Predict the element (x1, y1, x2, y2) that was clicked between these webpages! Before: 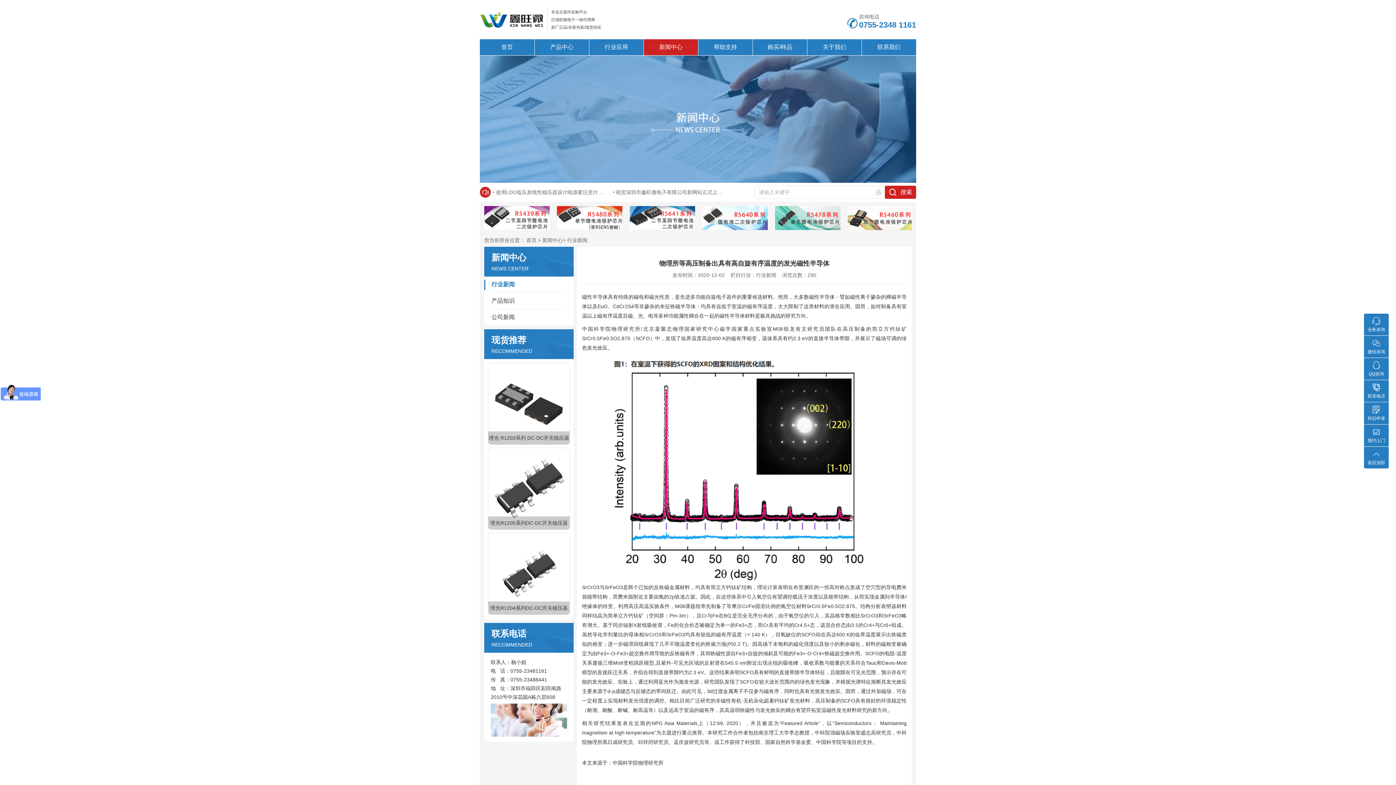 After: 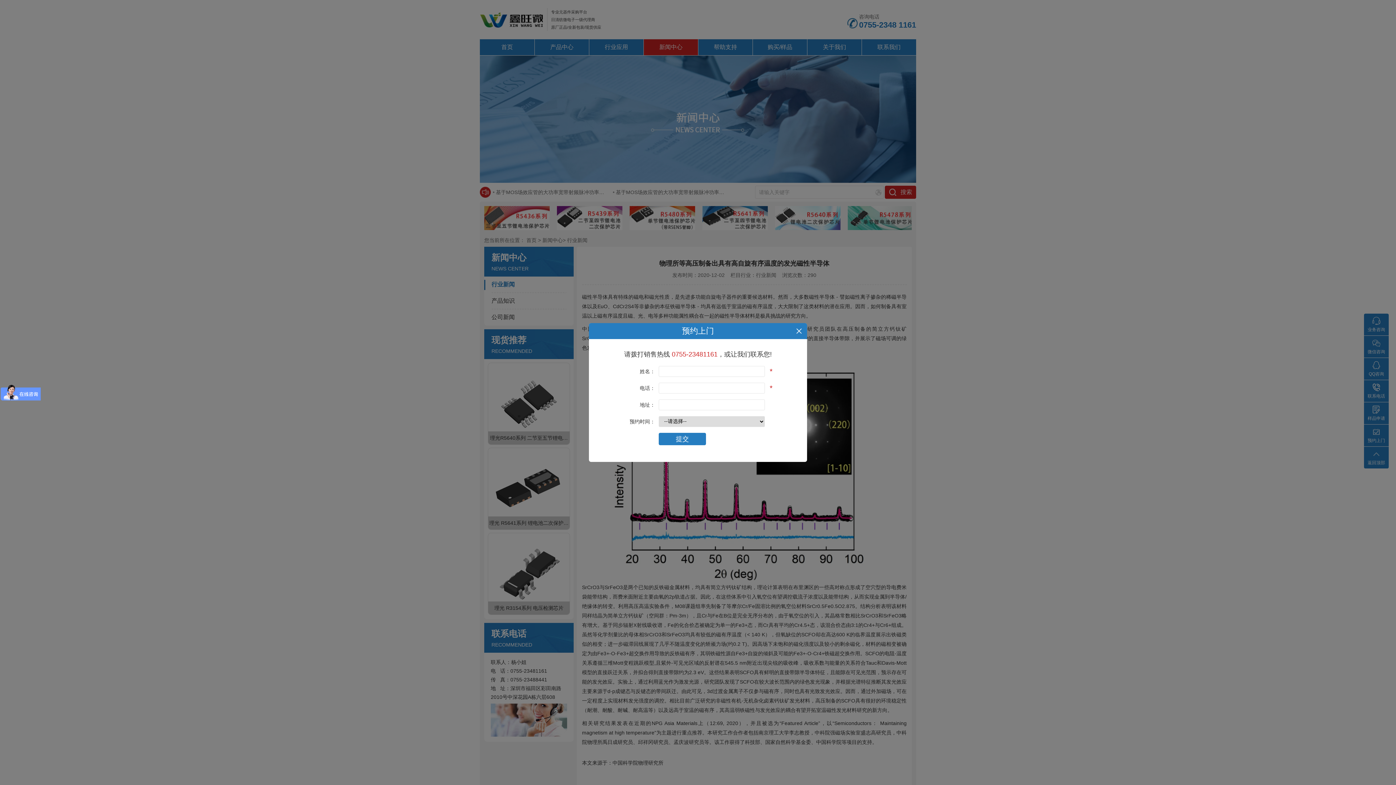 Action: label: 预约上门 bbox: (1364, 424, 1389, 446)